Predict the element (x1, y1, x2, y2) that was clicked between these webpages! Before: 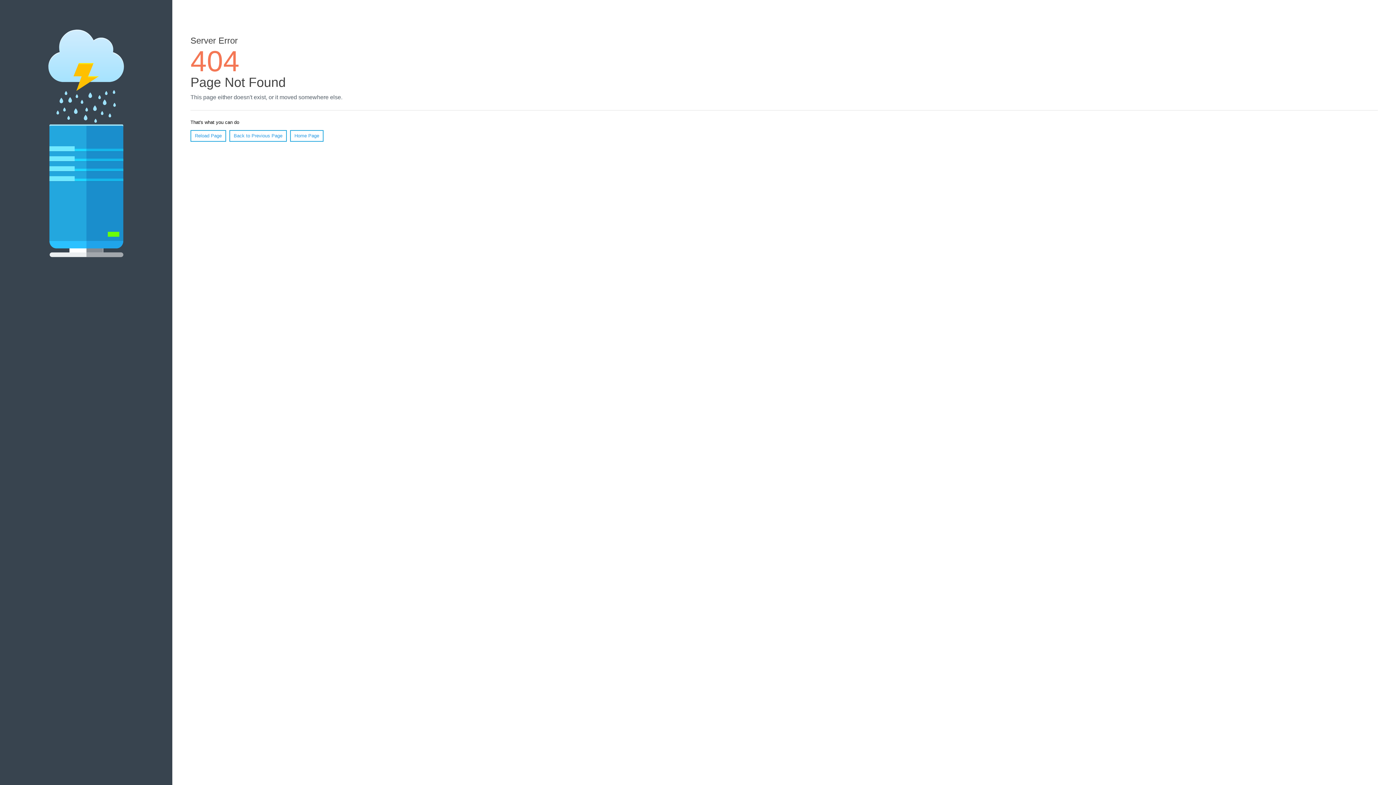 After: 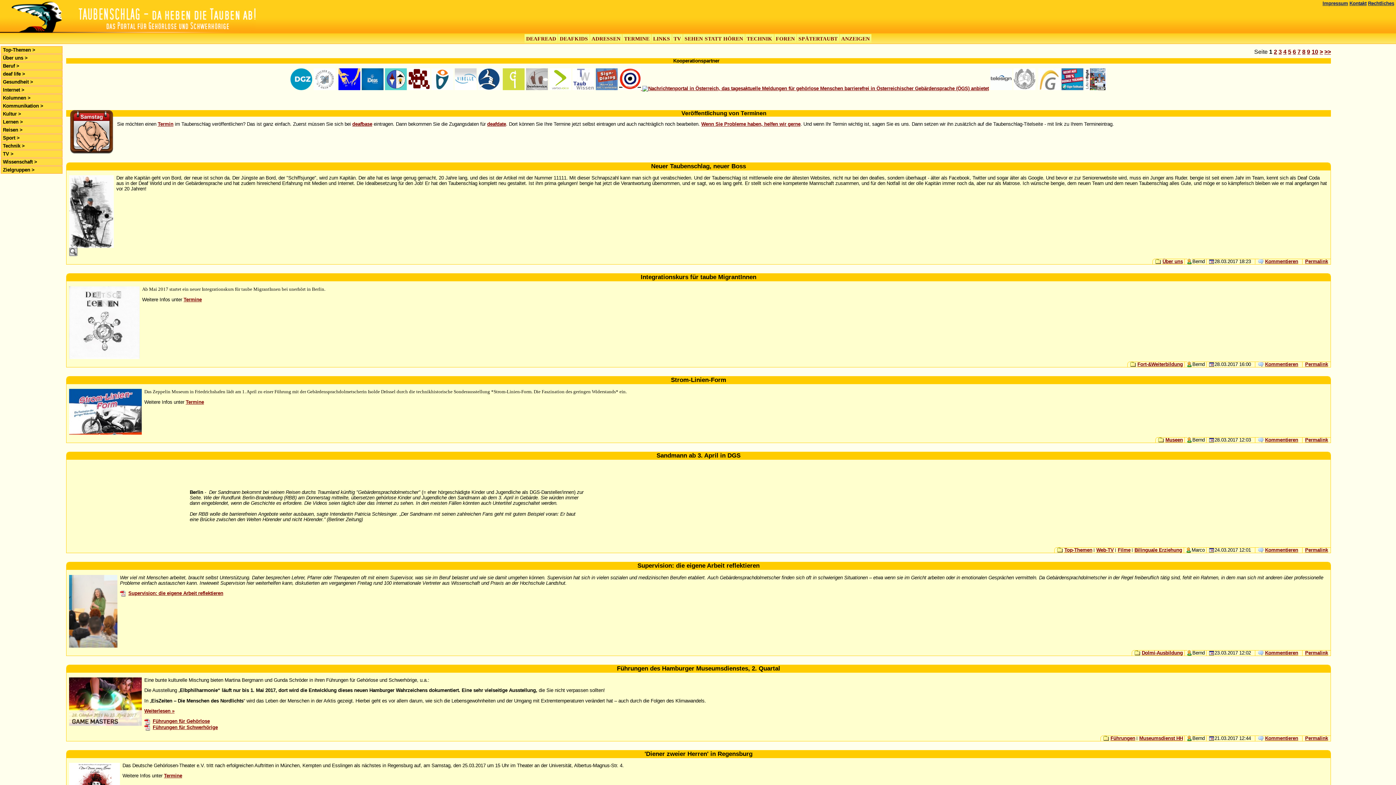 Action: bbox: (290, 130, 323, 141) label: Home Page